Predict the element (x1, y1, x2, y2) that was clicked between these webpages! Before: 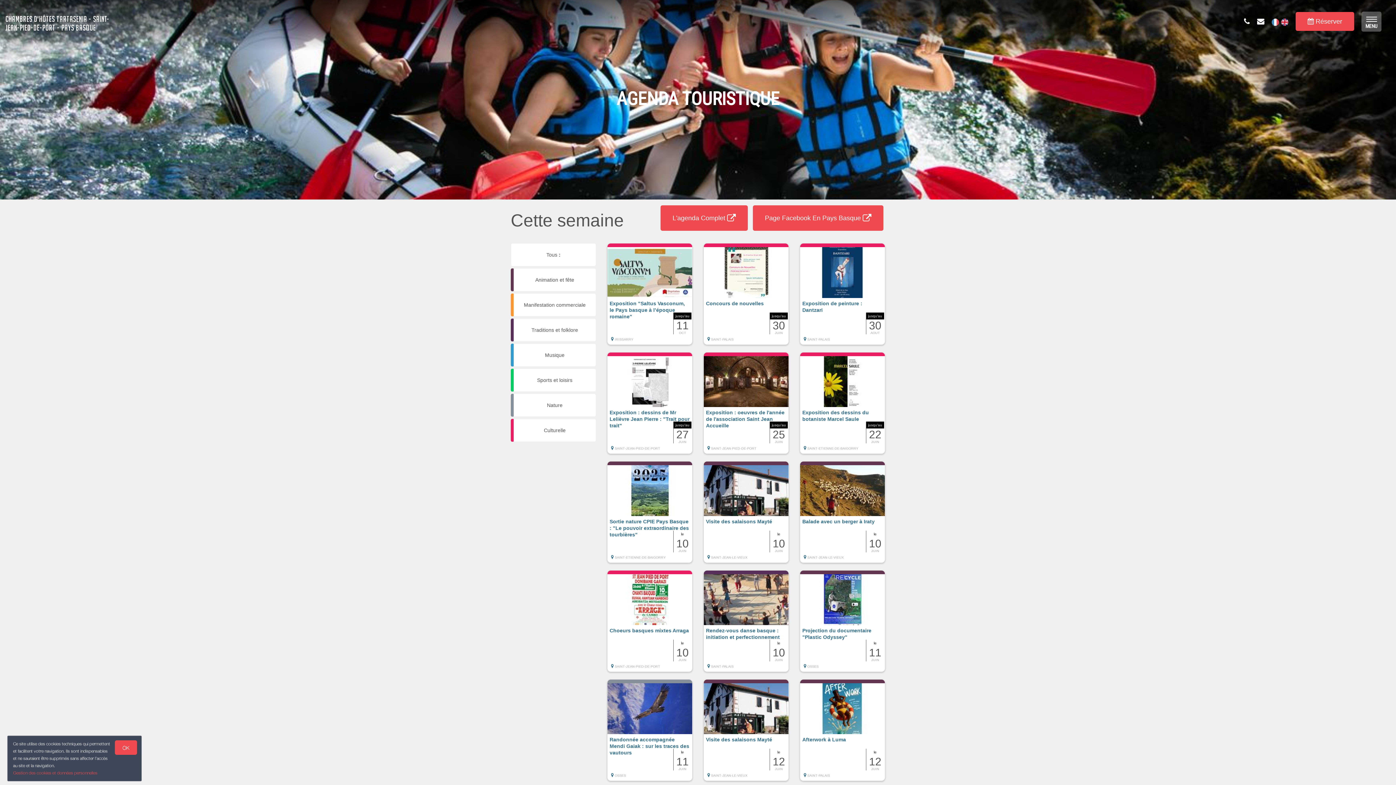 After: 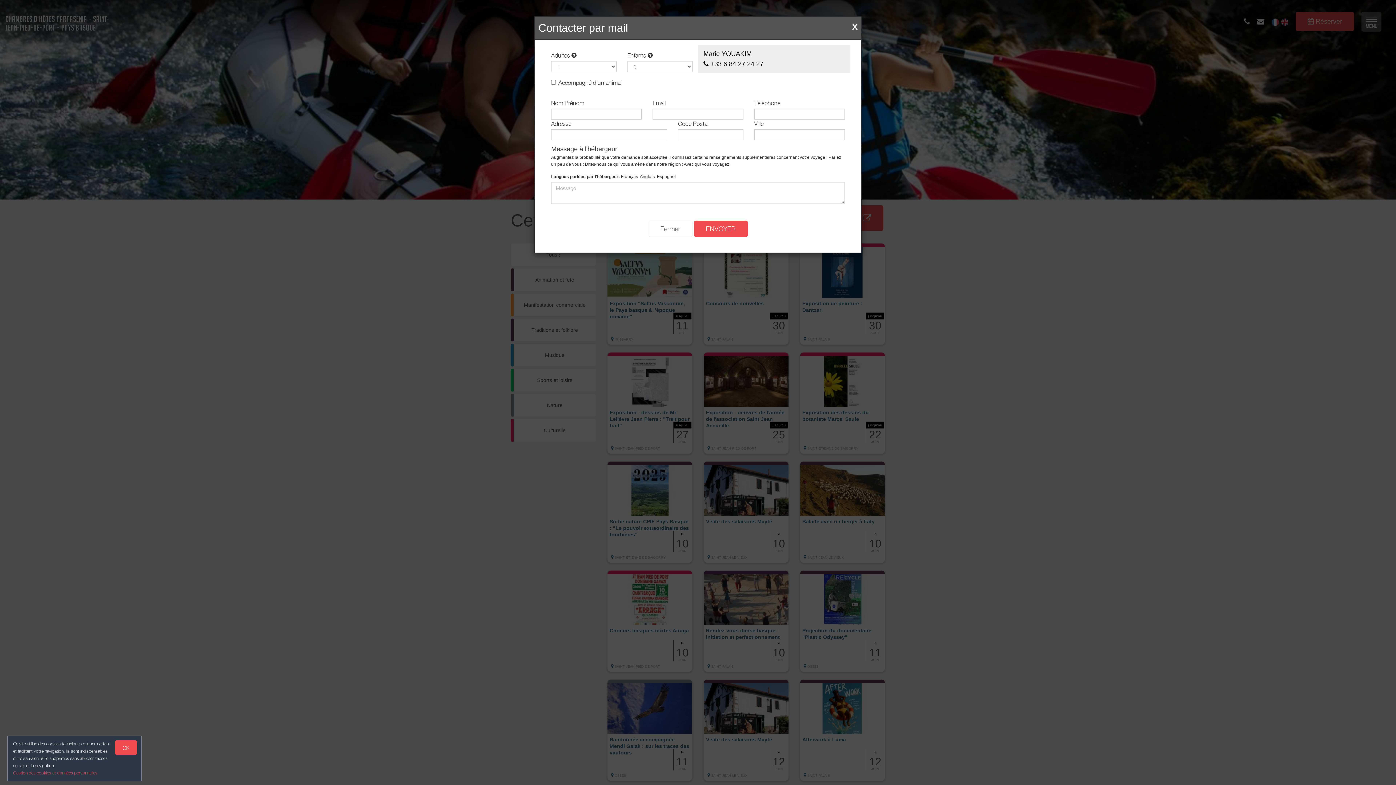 Action: bbox: (1257, 17, 1264, 25)